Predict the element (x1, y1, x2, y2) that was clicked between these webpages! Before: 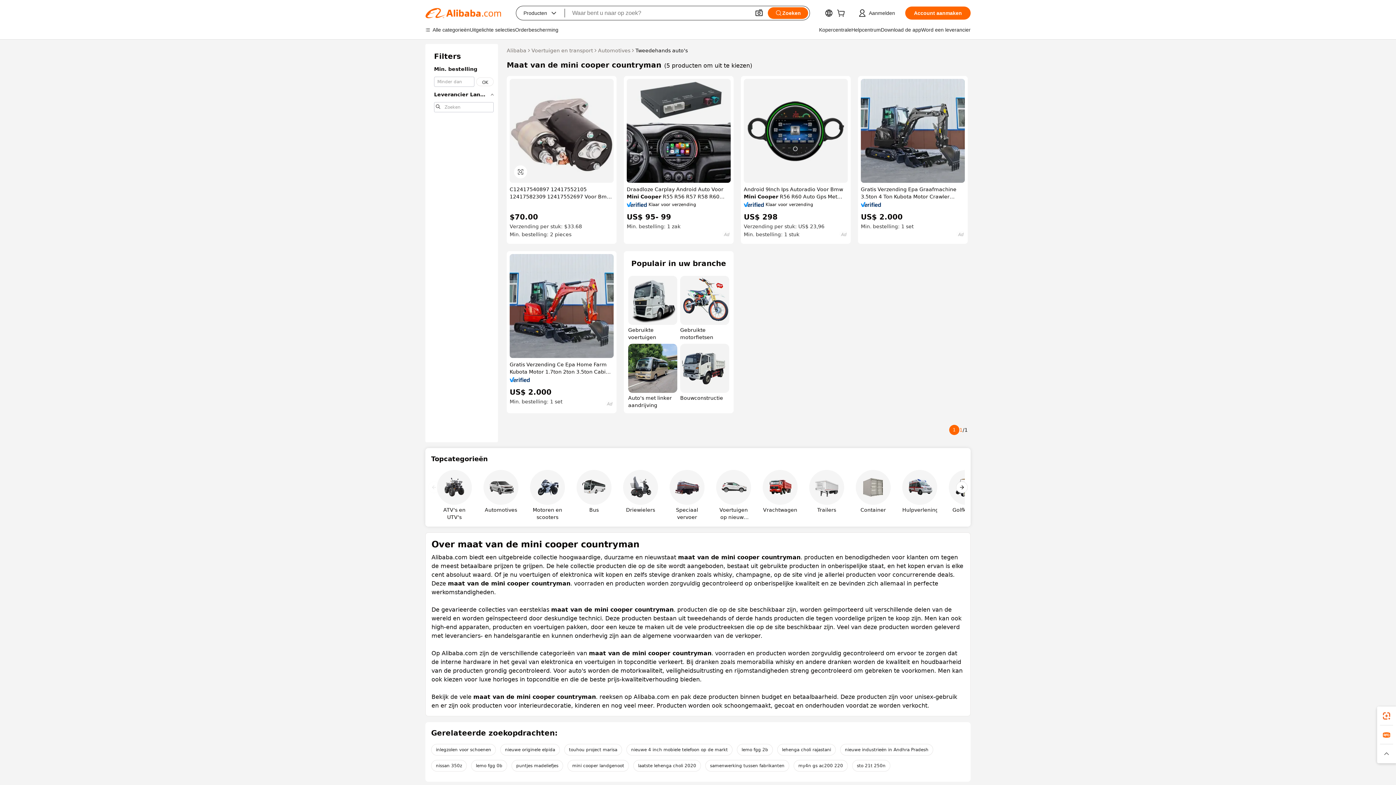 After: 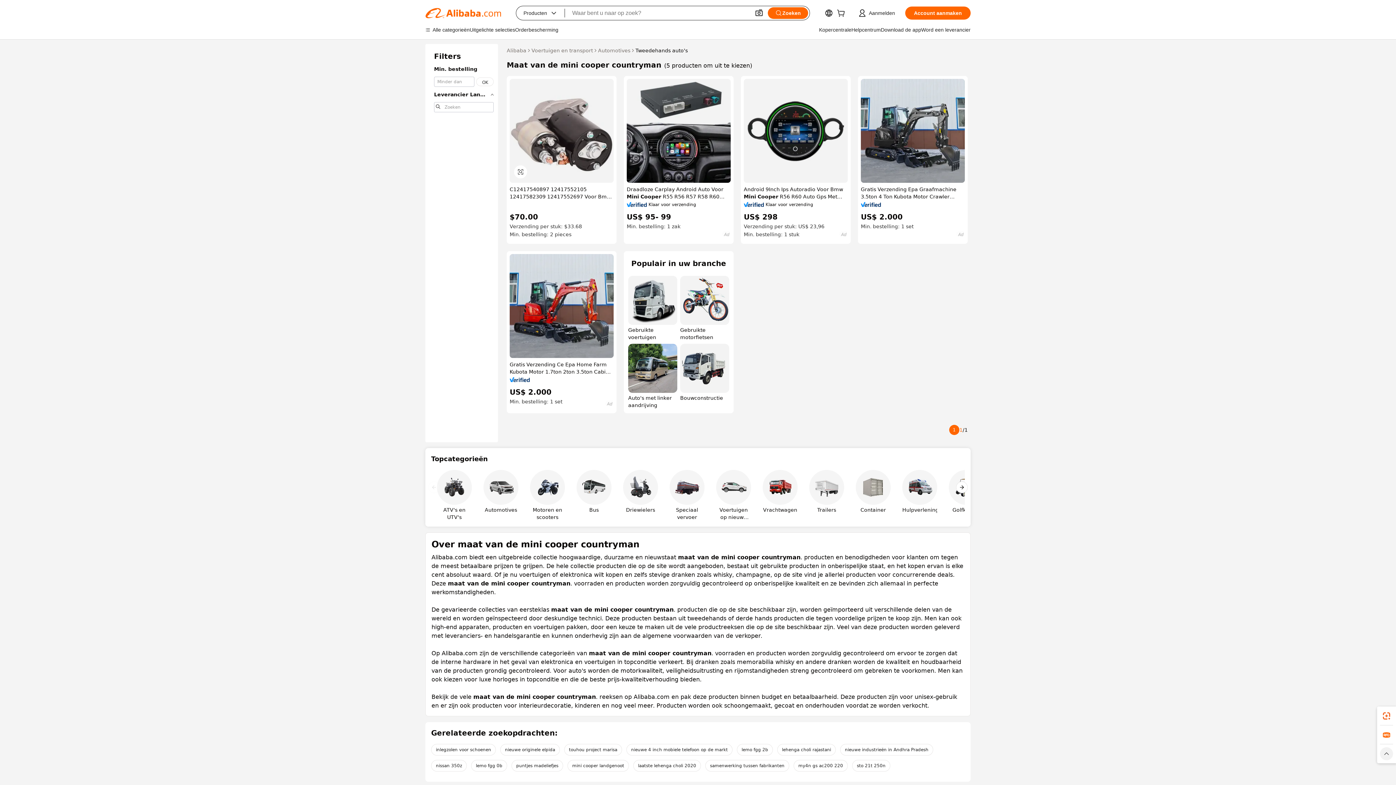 Action: bbox: (1377, 744, 1396, 763)